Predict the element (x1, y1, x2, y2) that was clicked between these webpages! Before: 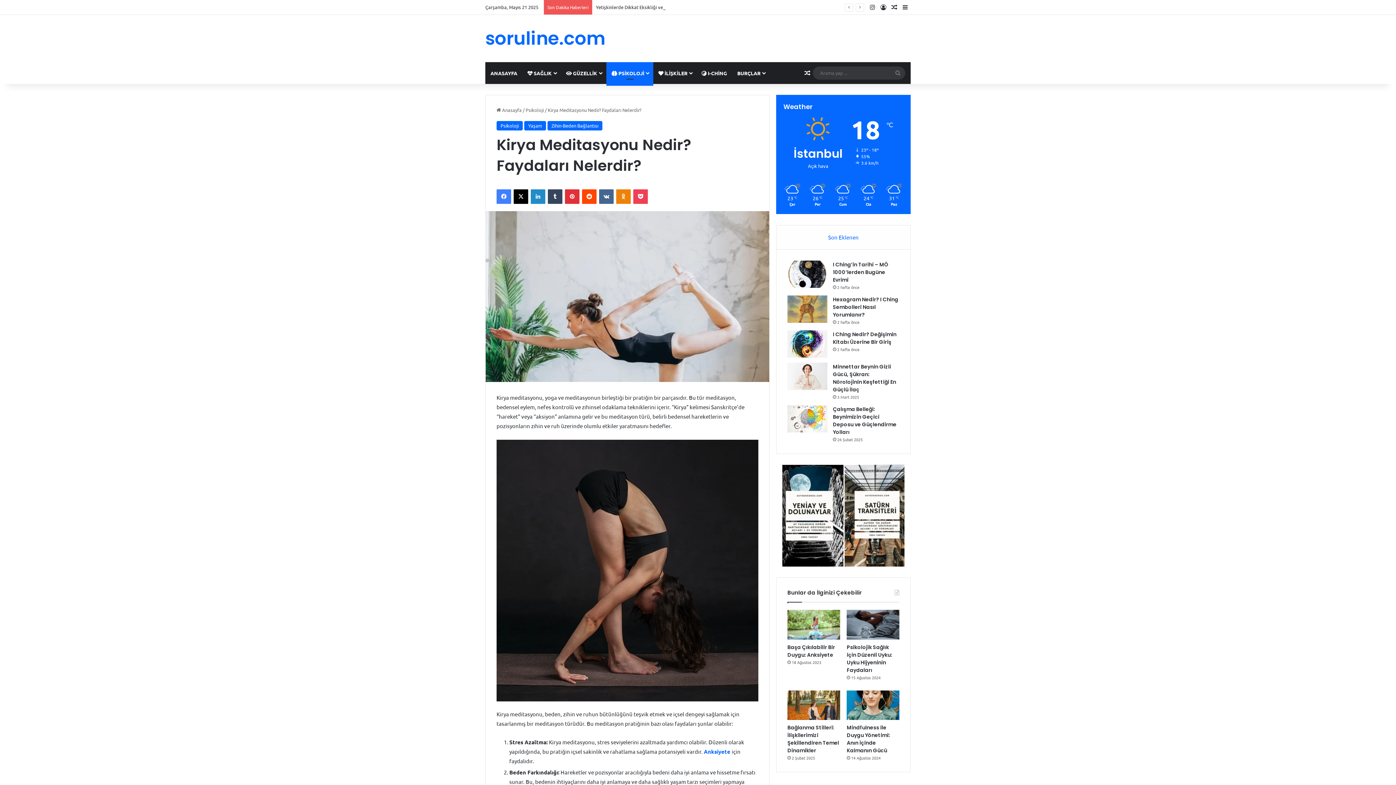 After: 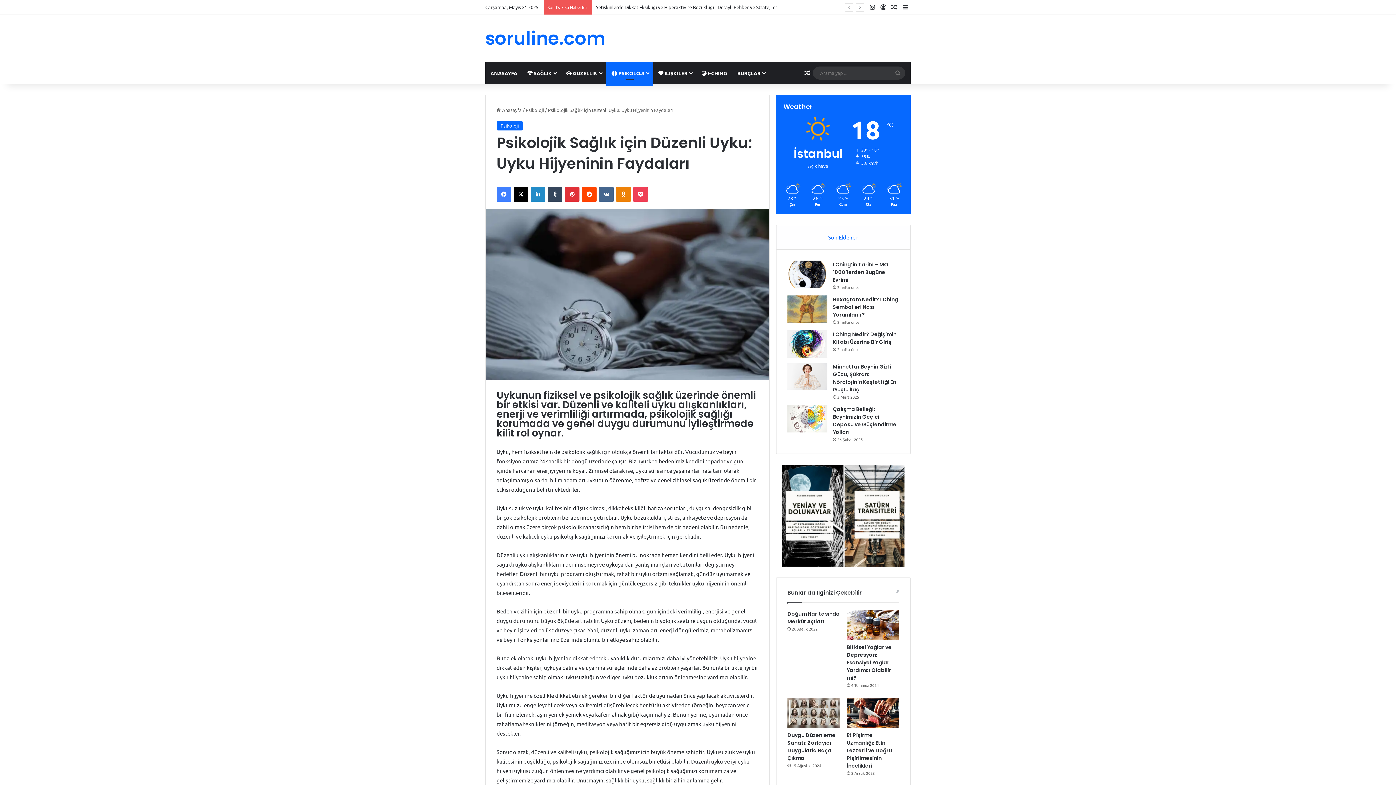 Action: label: Psikolojik Sağlık için Düzenli Uyku: Uyku Hijyeninin Faydaları bbox: (847, 643, 892, 674)